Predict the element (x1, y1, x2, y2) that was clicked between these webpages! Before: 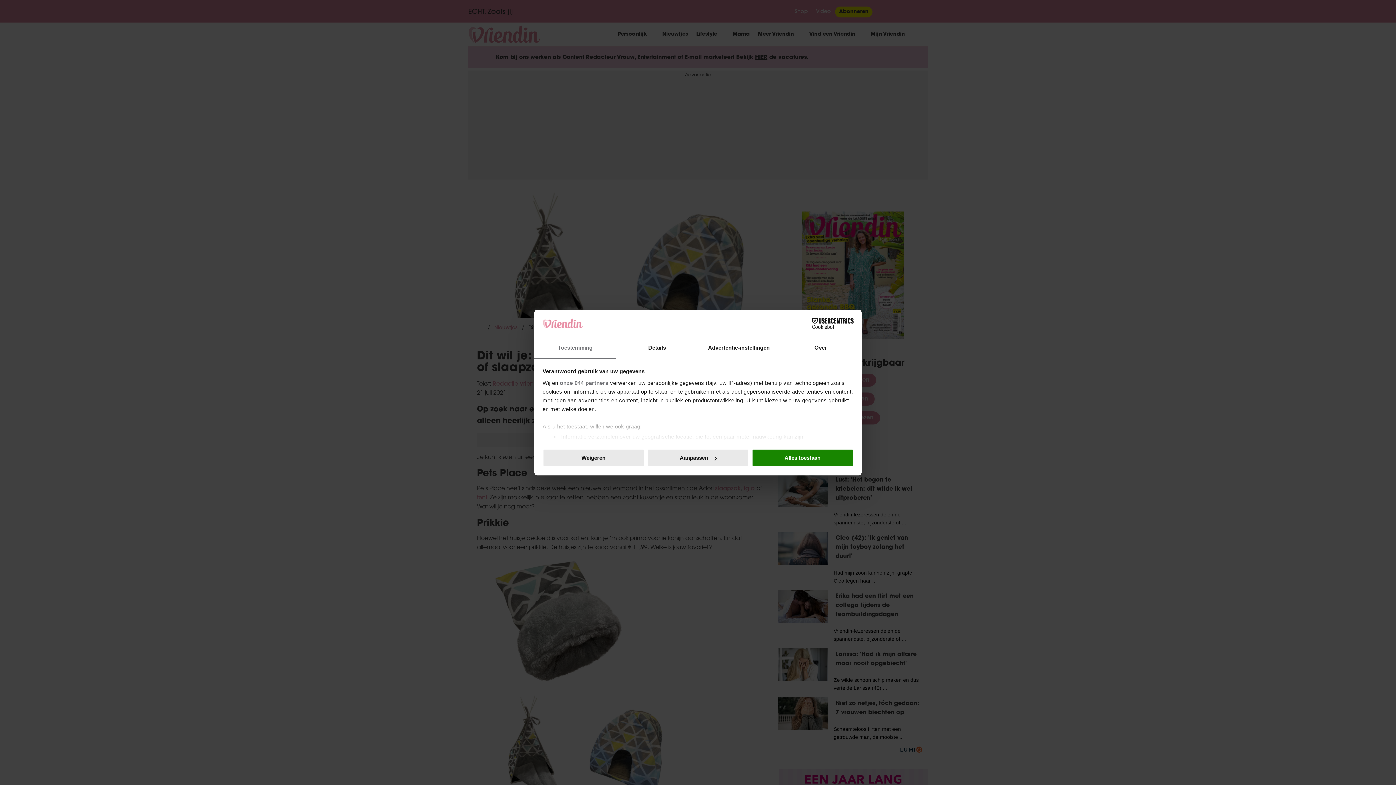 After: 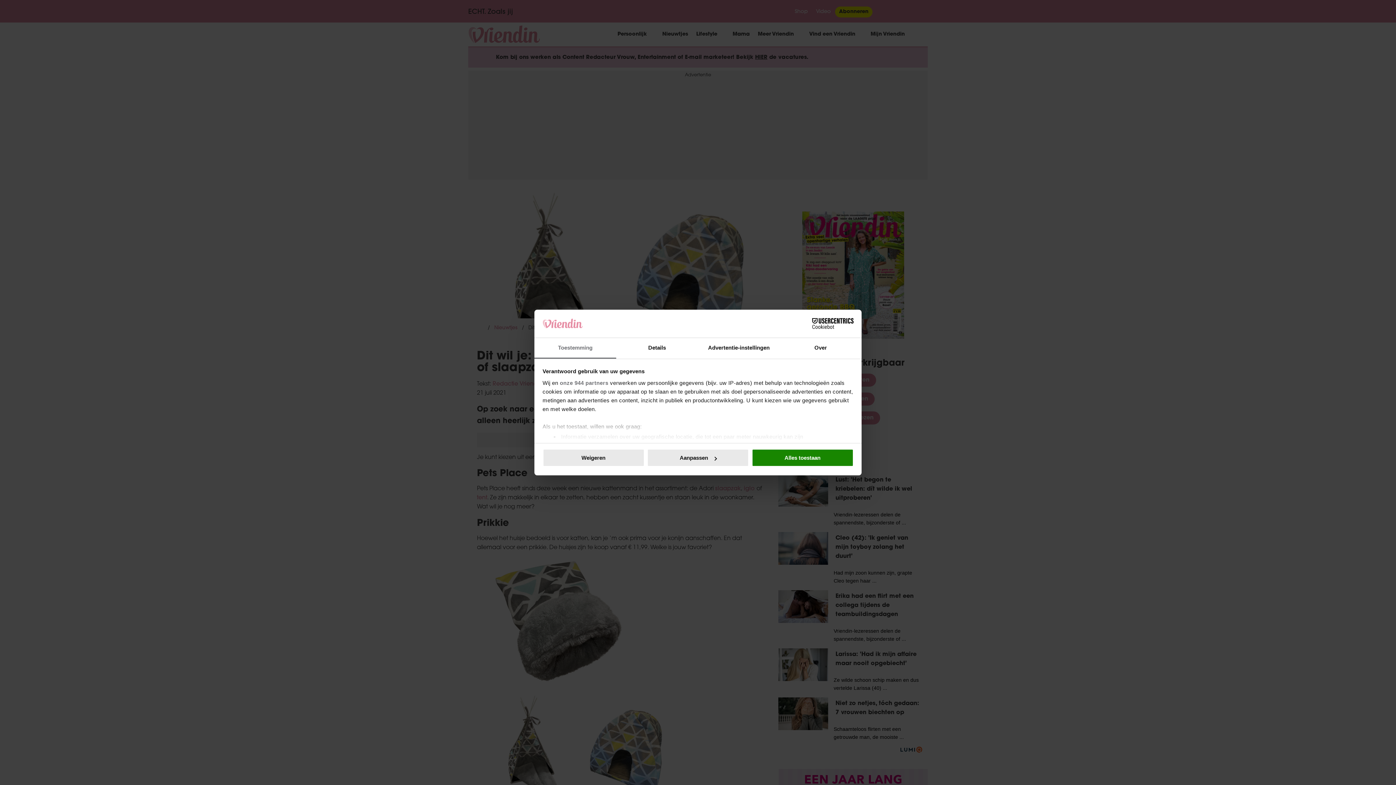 Action: label: Cookiebot - opens in a new window bbox: (790, 318, 853, 329)